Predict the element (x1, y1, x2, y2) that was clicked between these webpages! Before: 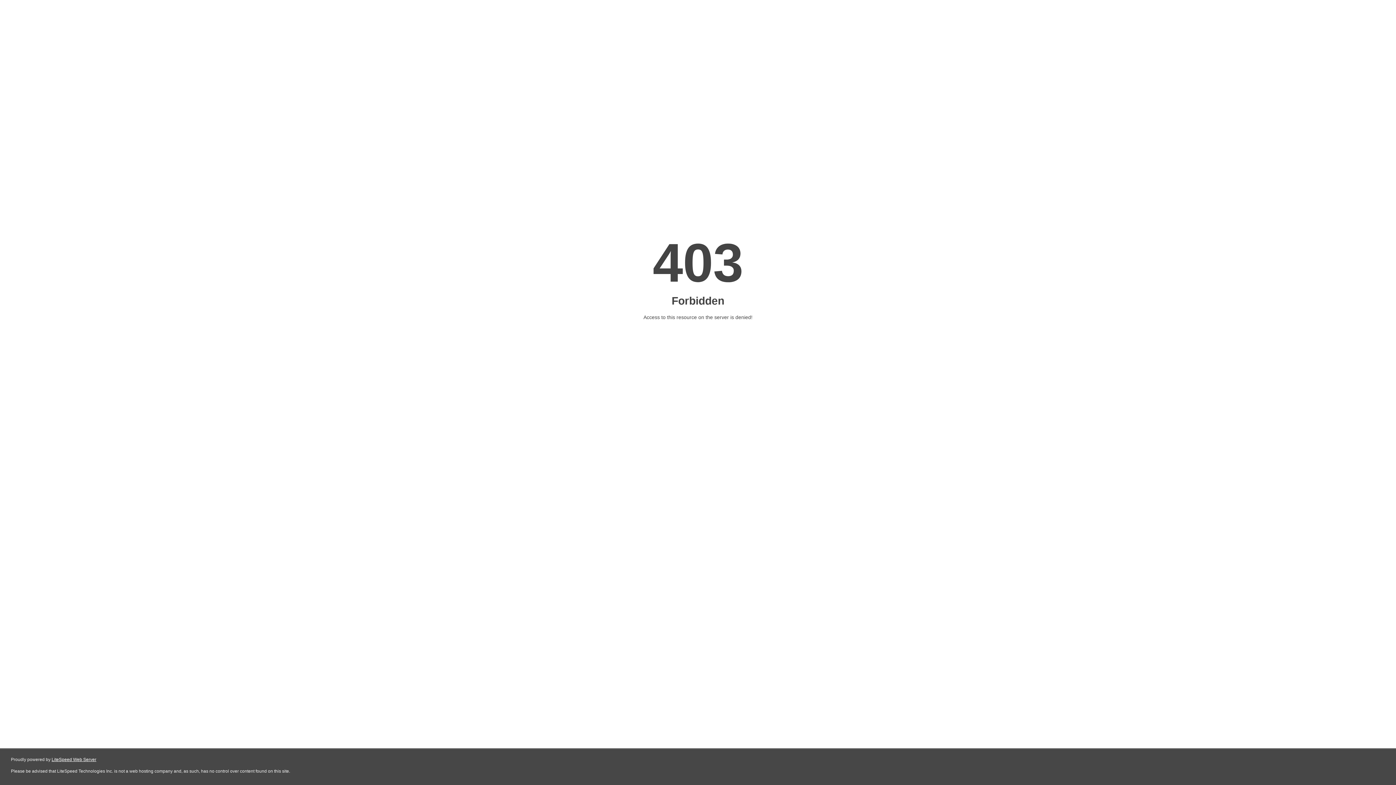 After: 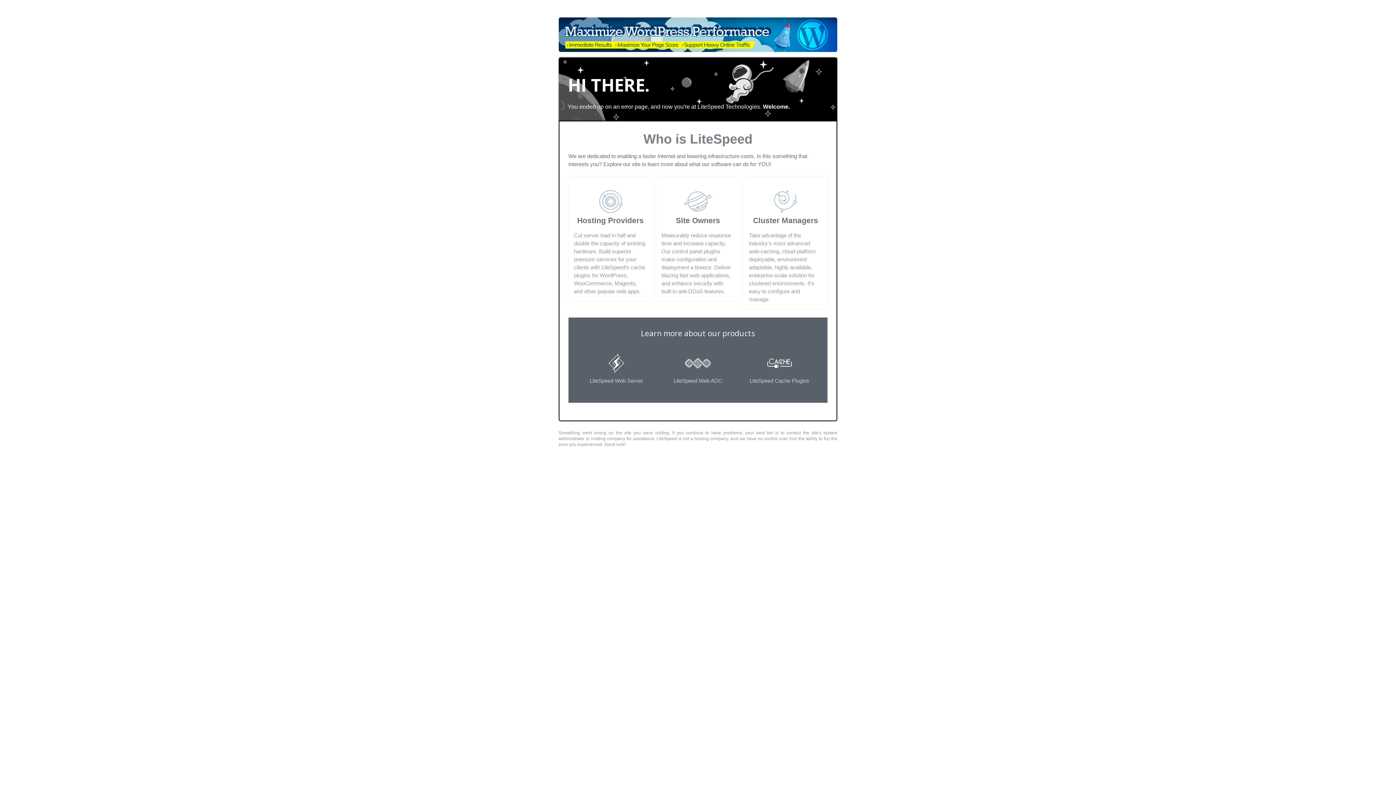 Action: bbox: (51, 757, 96, 762) label: LiteSpeed Web Server